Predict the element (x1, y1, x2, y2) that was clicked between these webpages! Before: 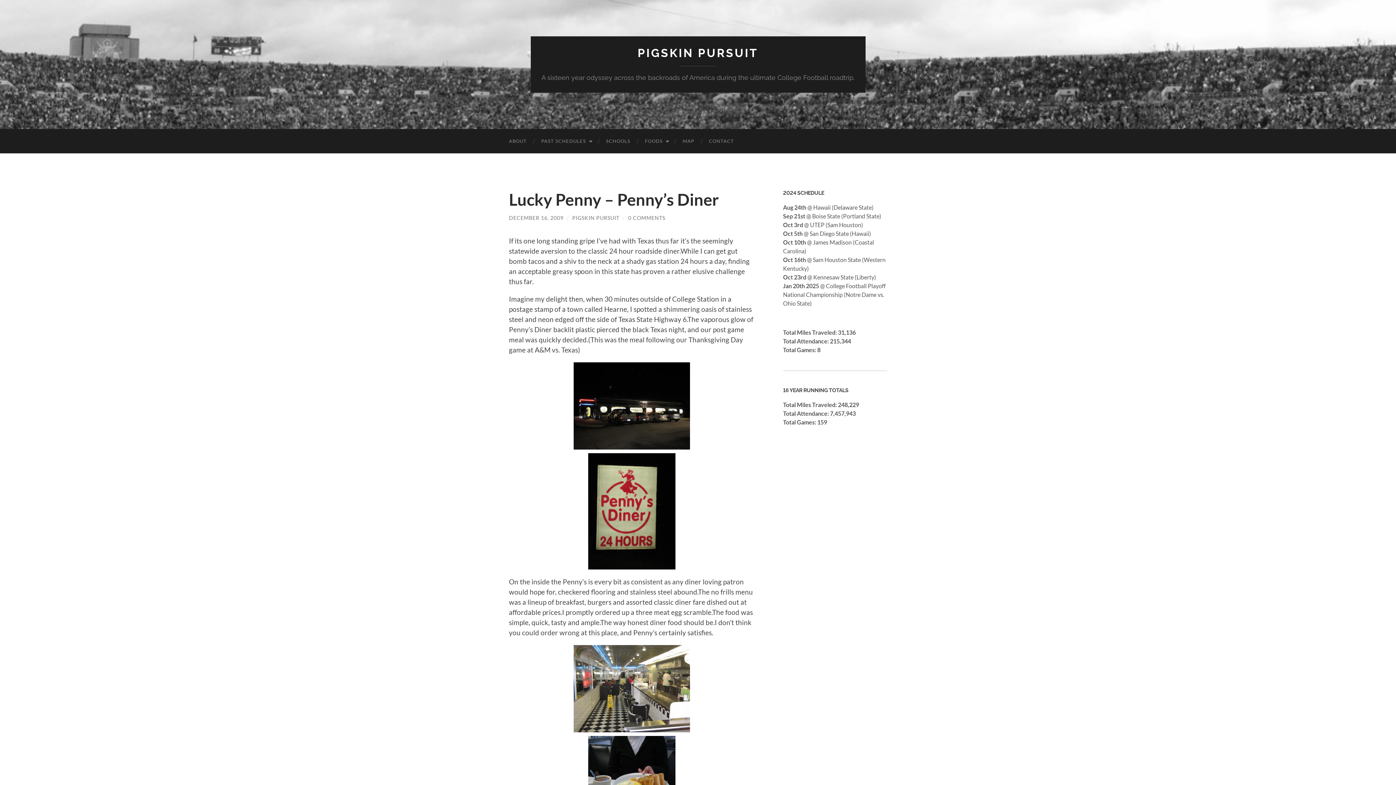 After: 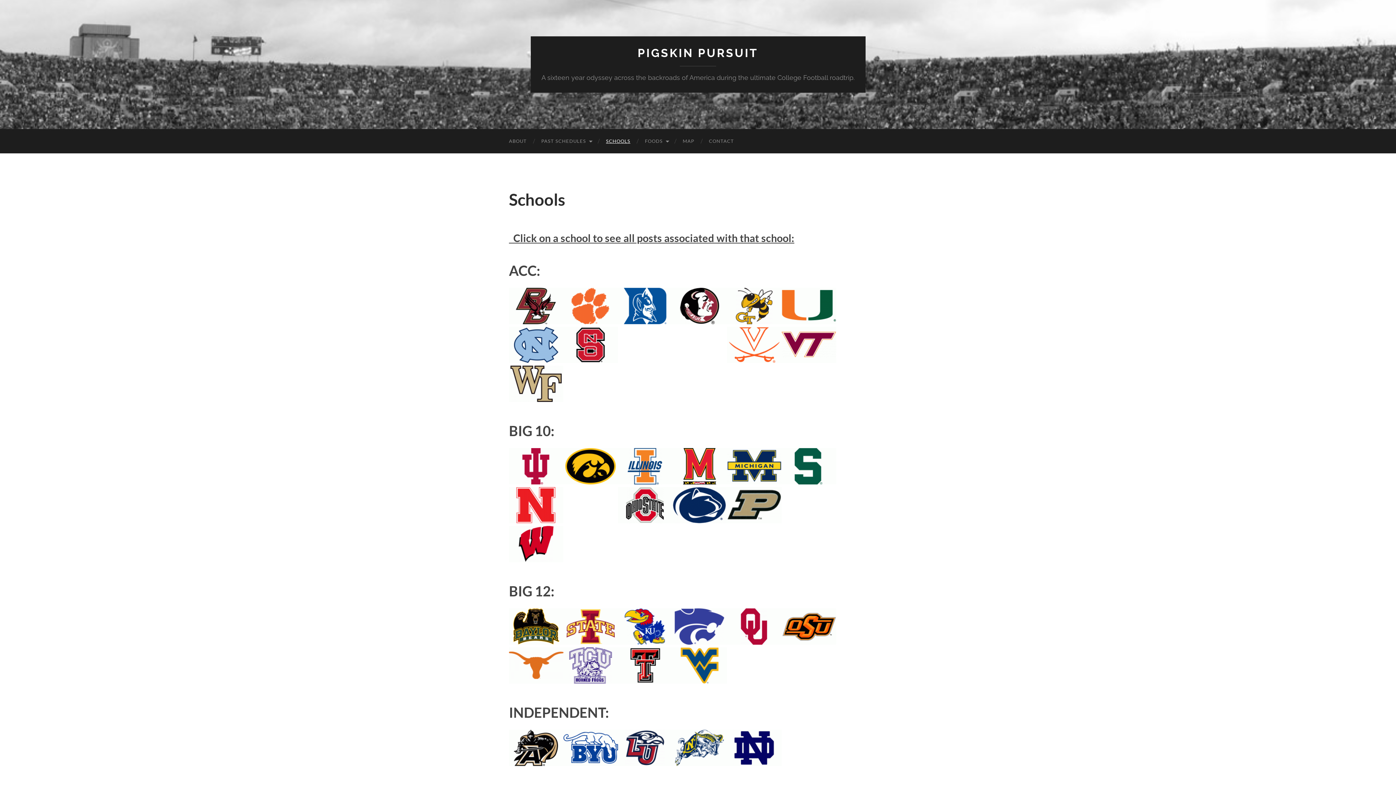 Action: label: SCHOOLS bbox: (598, 129, 637, 153)